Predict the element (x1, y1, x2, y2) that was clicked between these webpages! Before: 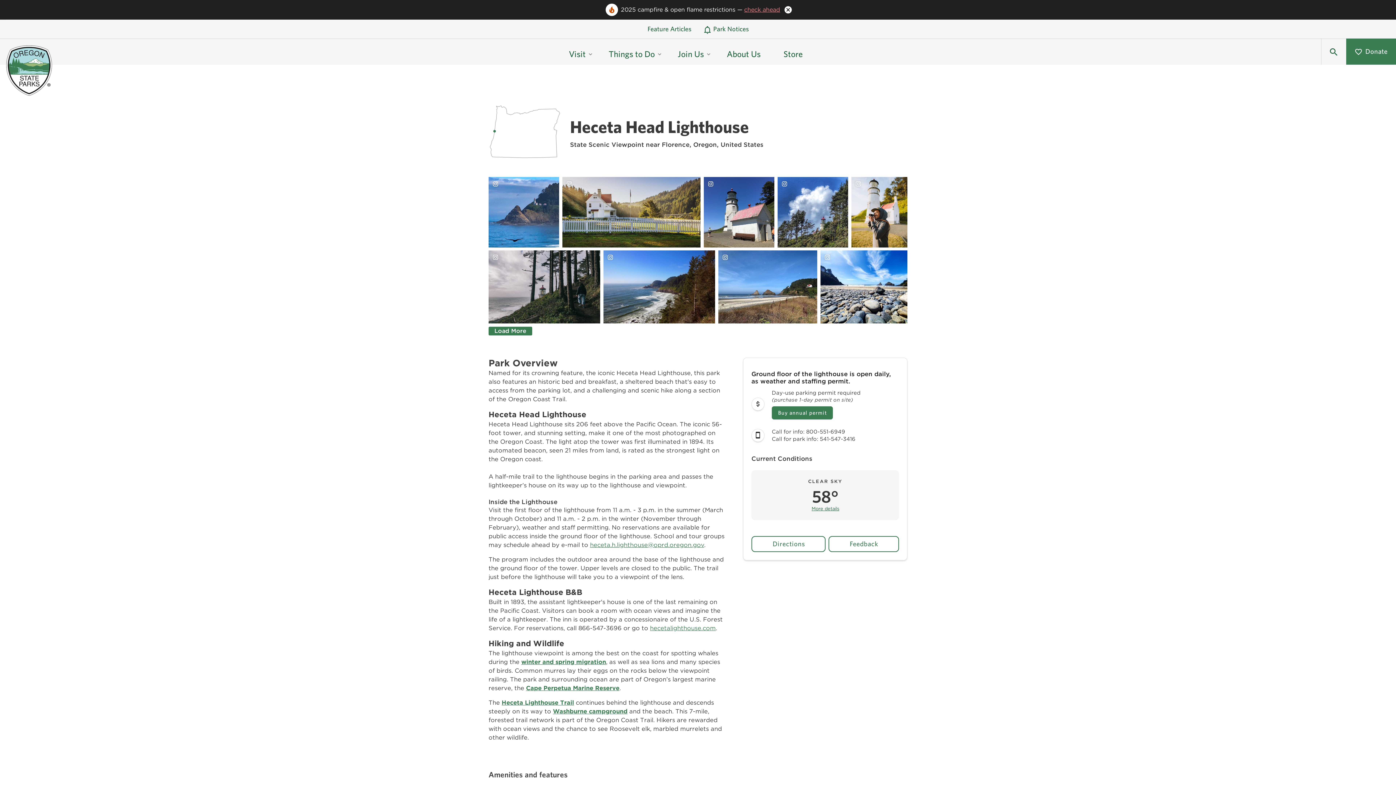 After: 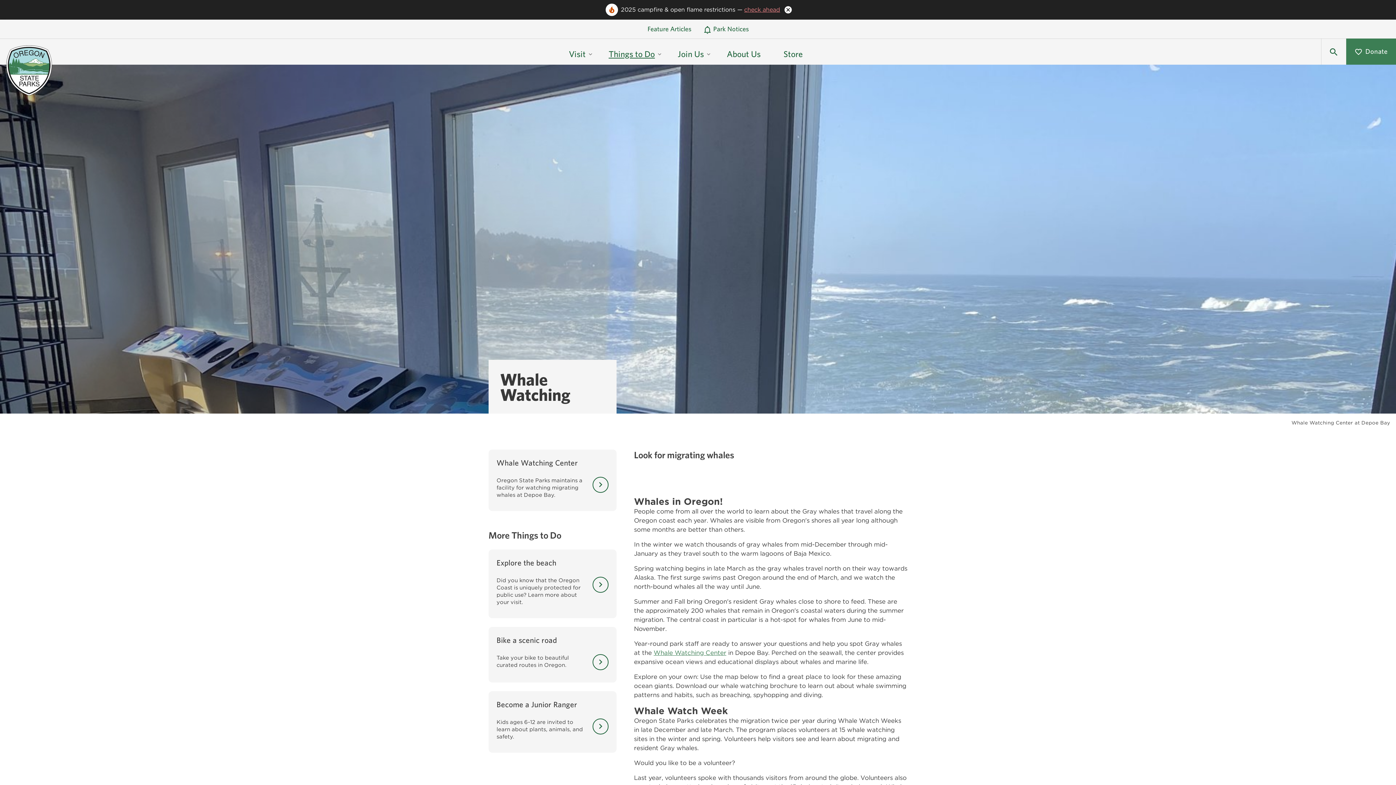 Action: label: winter and spring migration bbox: (521, 496, 606, 503)